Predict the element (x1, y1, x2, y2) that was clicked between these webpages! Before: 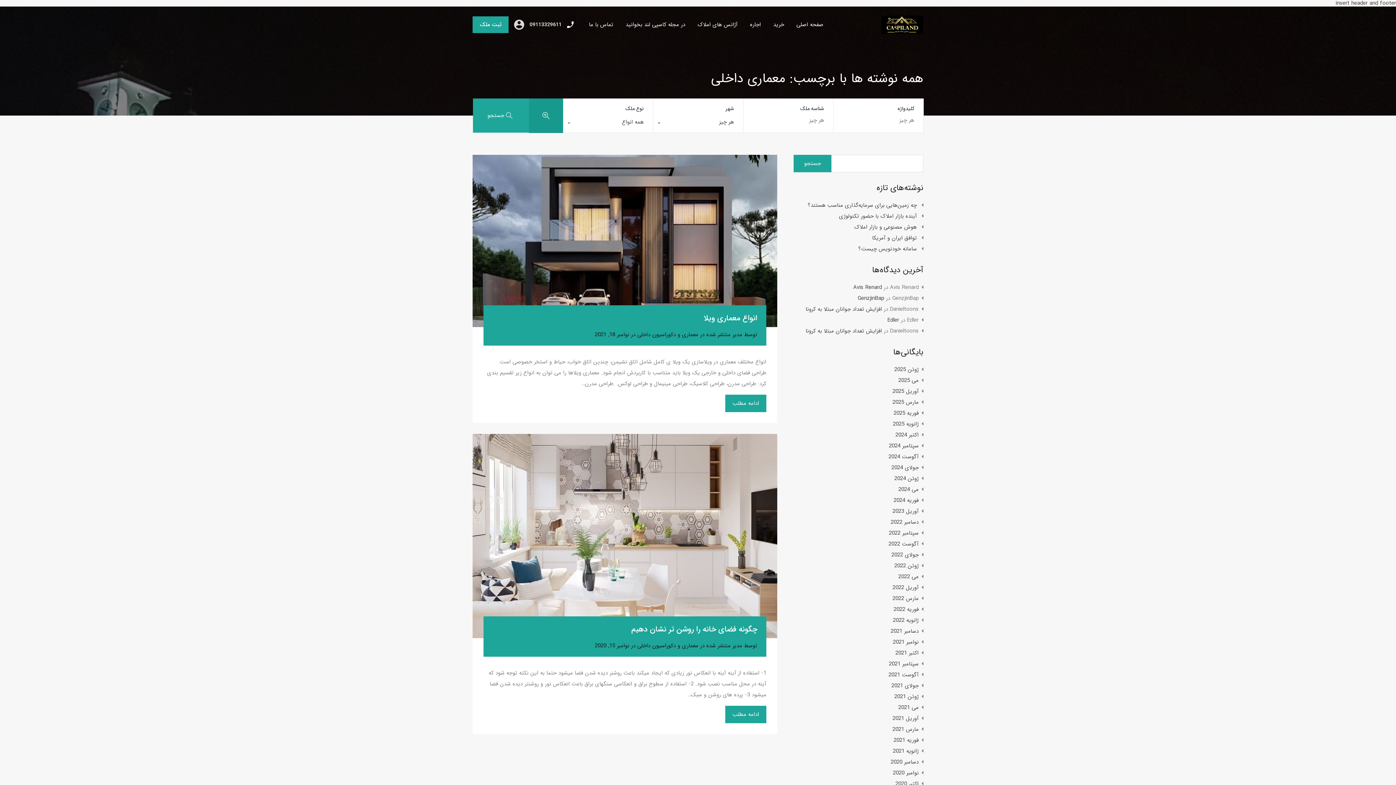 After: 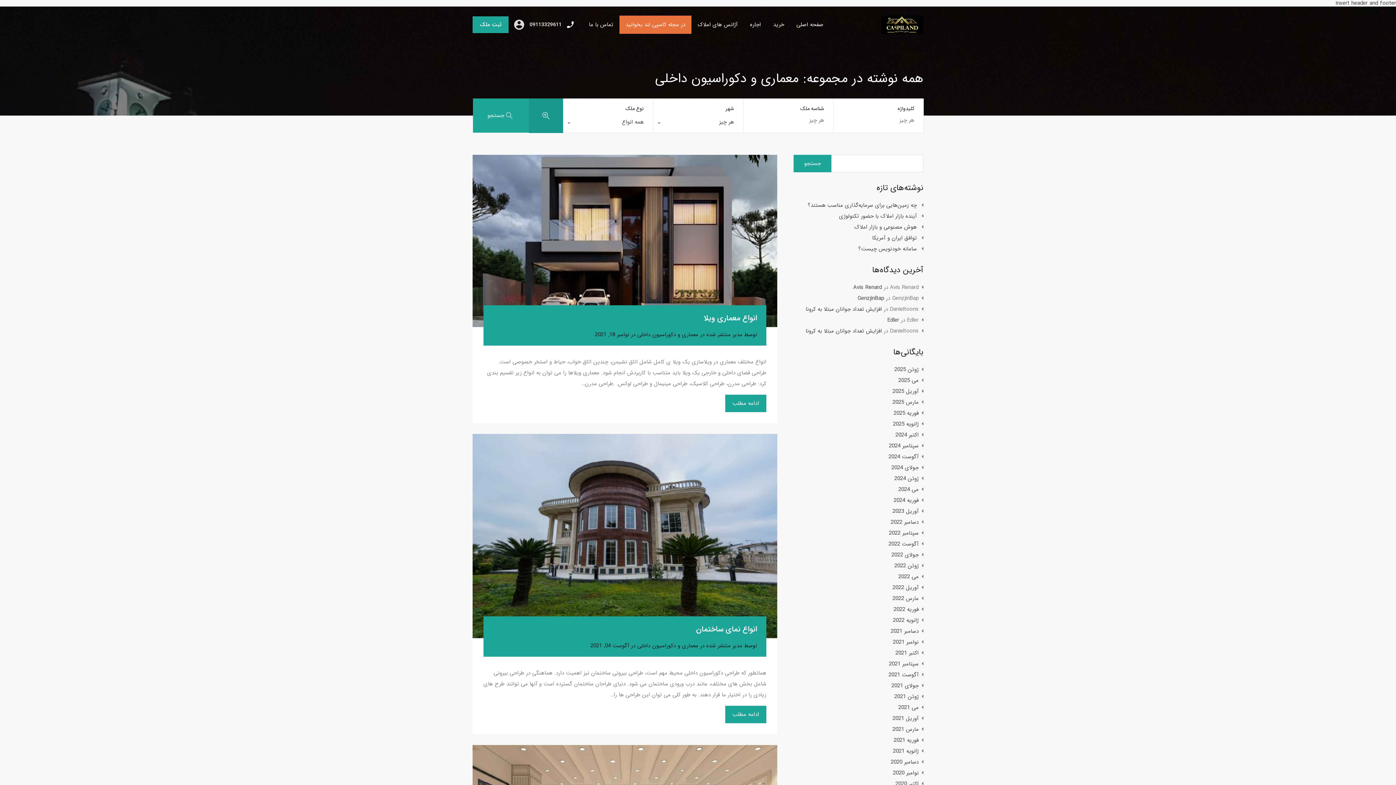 Action: bbox: (637, 330, 698, 339) label: معماری و دکوراسیون داخلی